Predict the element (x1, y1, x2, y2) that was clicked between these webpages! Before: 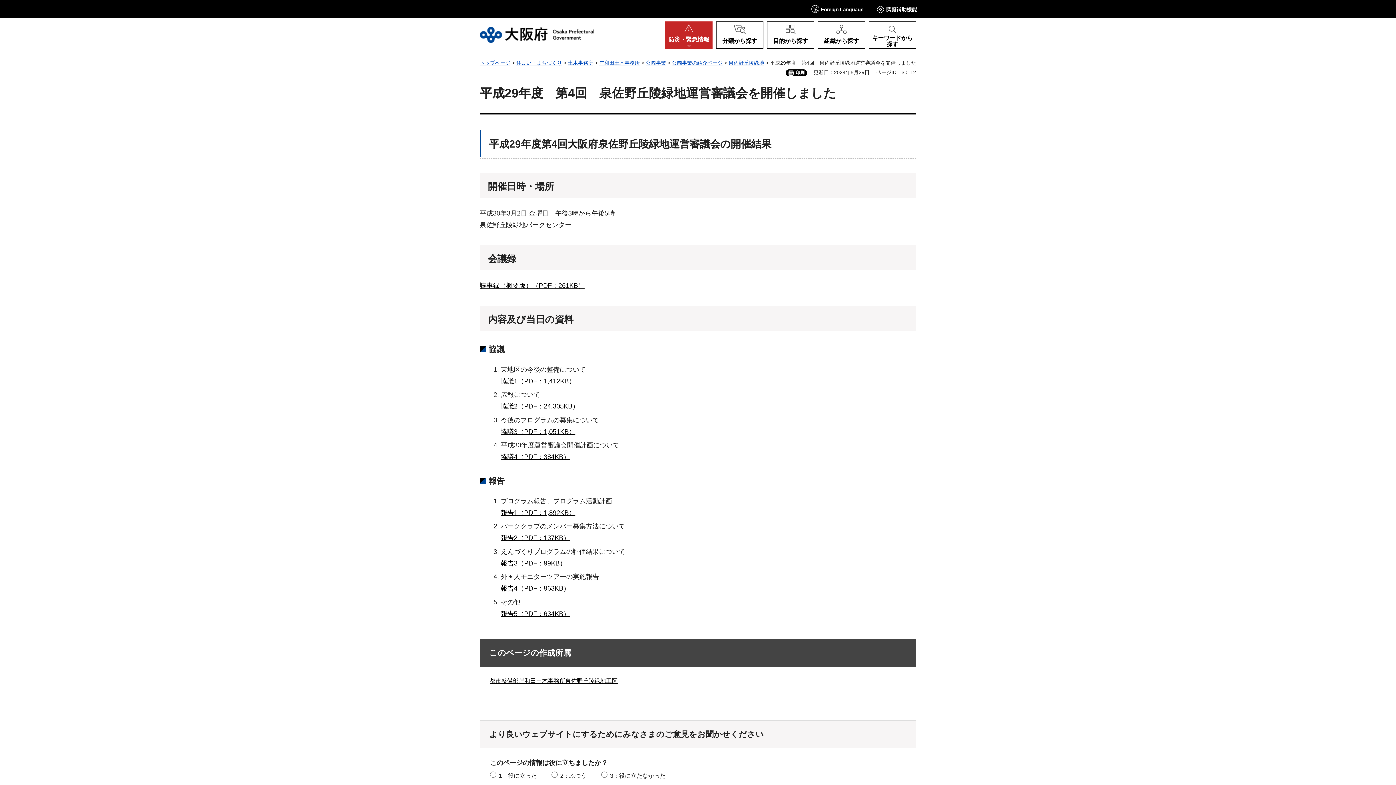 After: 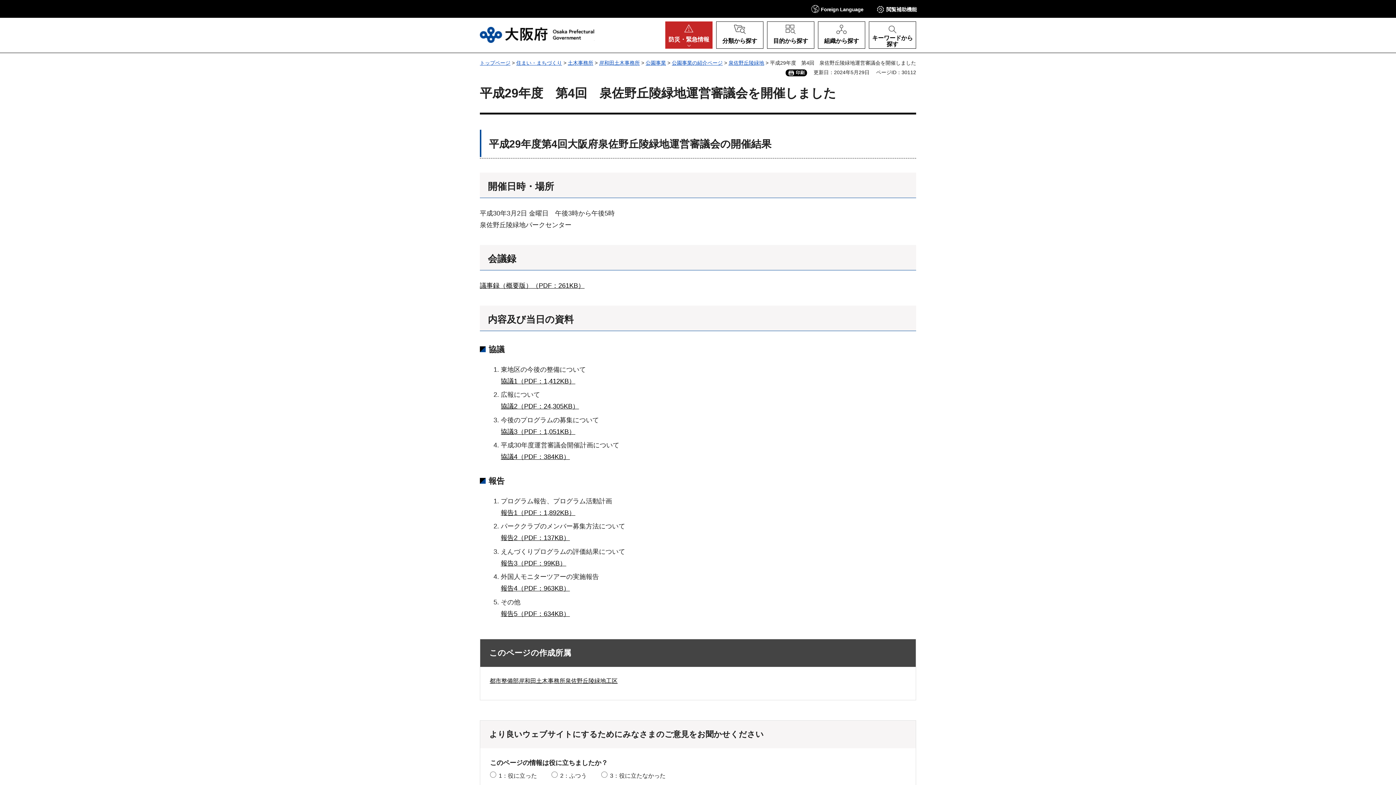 Action: bbox: (500, 585, 570, 592) label: 報告4（PDF：963KB）